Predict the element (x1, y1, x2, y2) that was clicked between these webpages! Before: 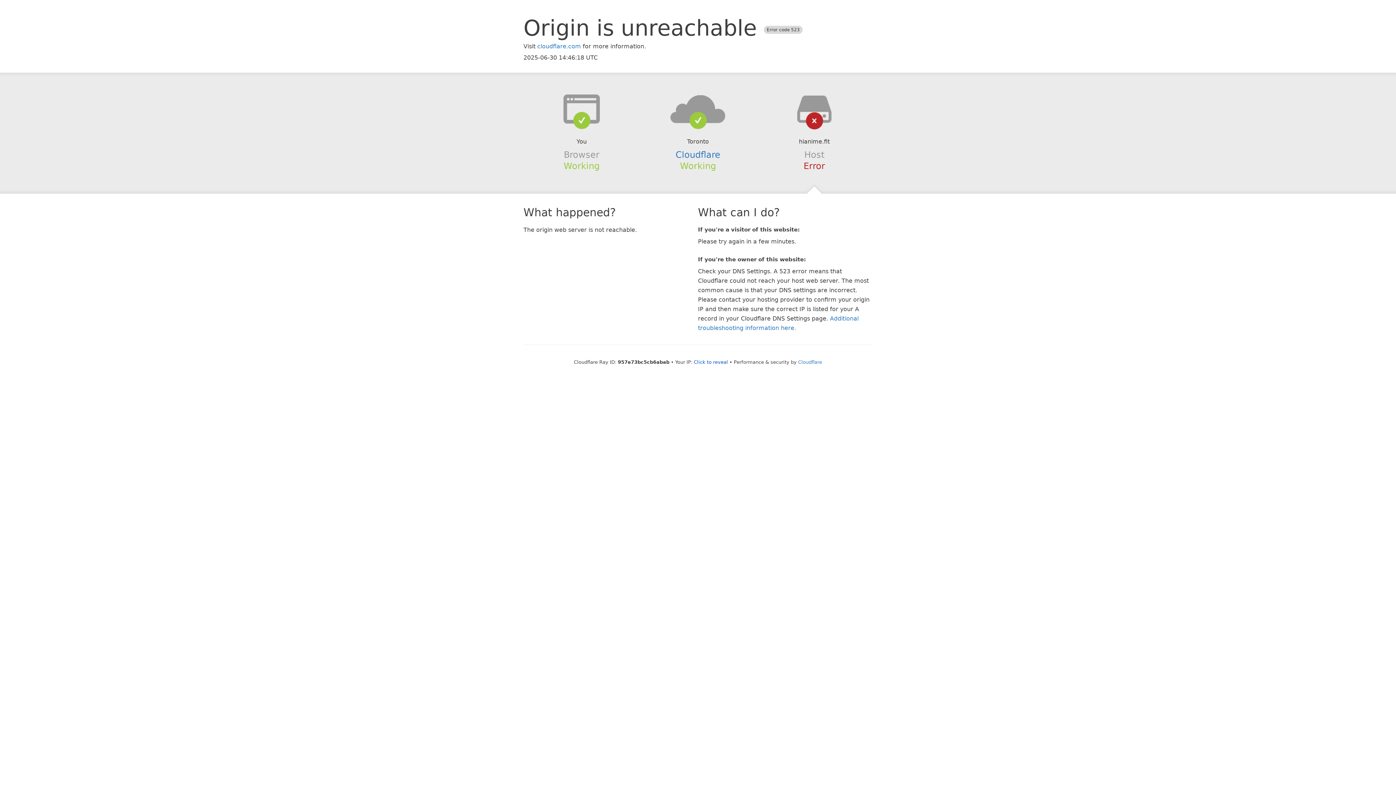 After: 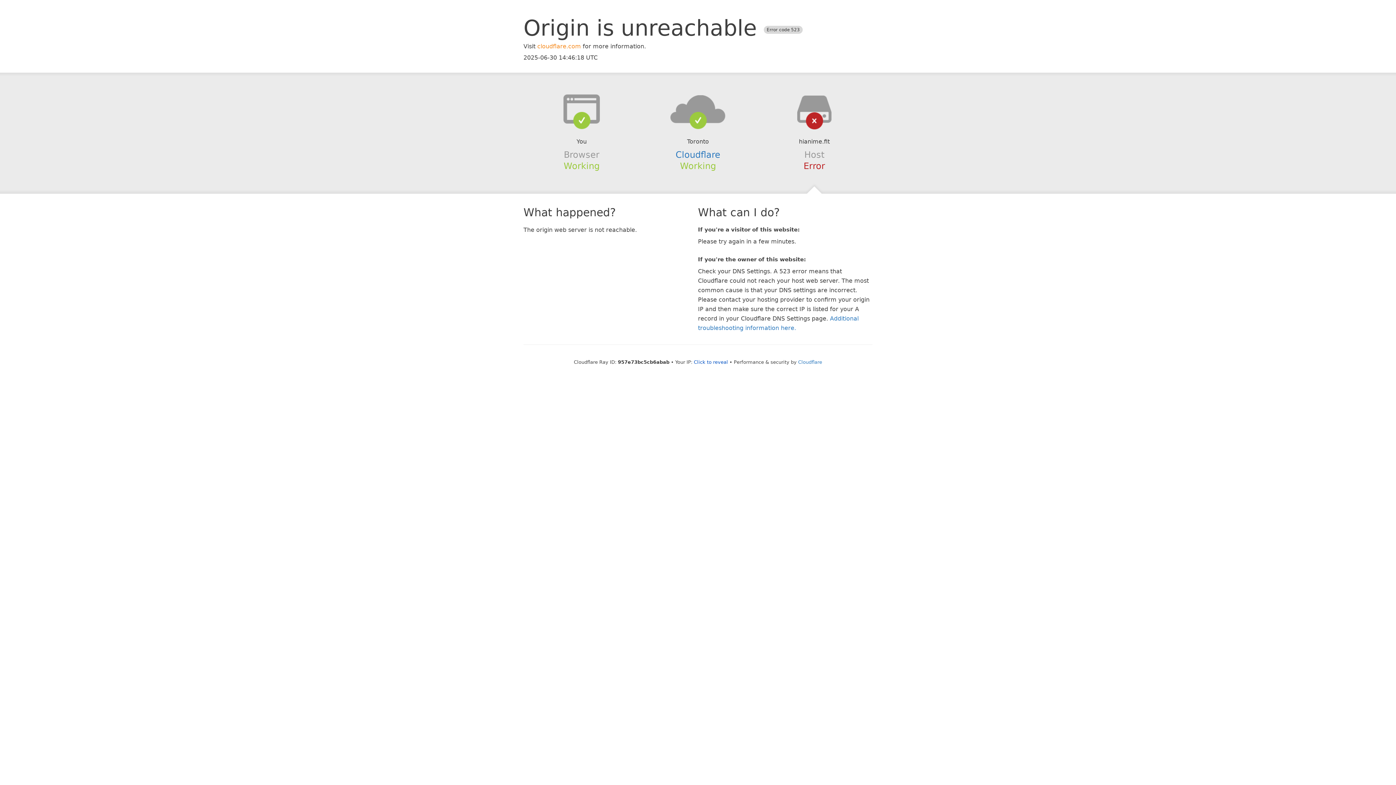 Action: bbox: (537, 42, 581, 49) label: cloudflare.com